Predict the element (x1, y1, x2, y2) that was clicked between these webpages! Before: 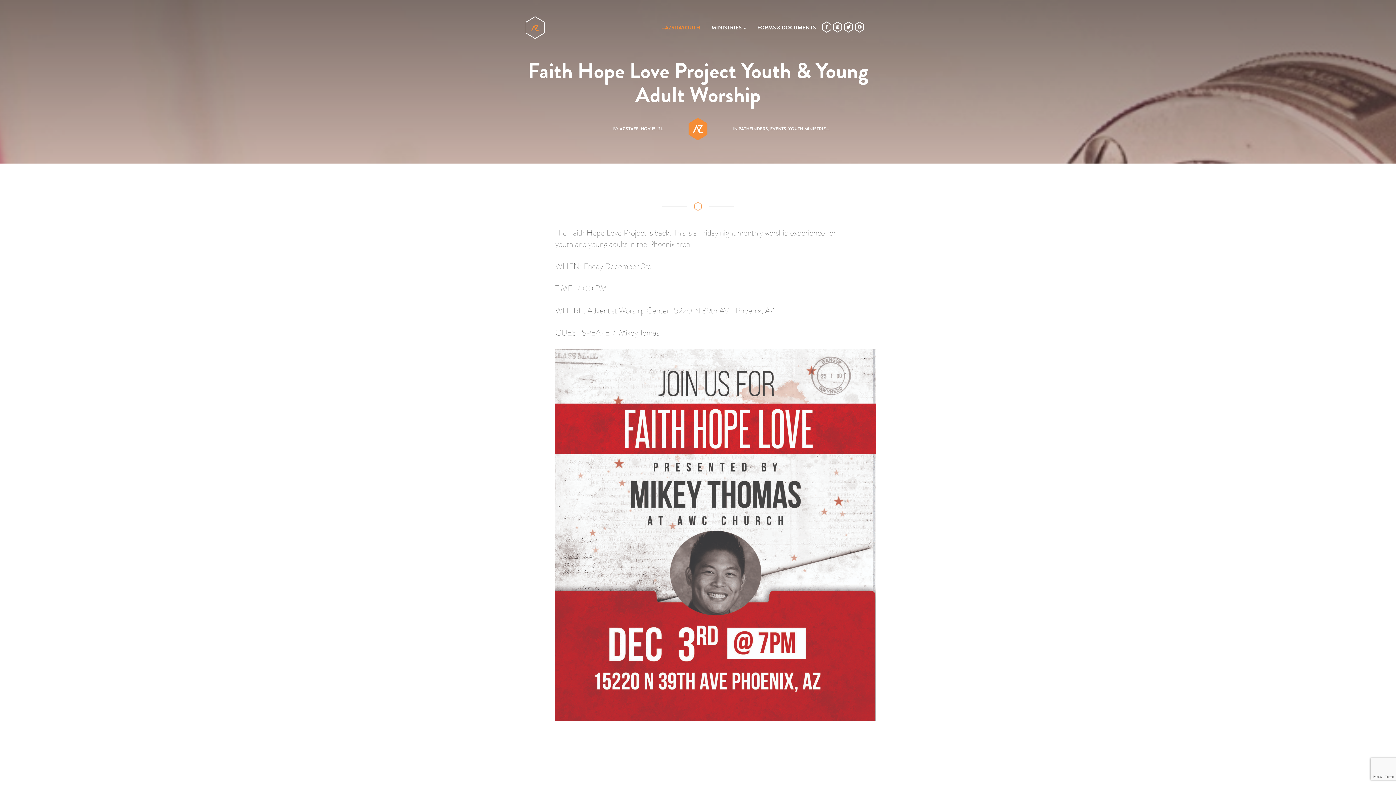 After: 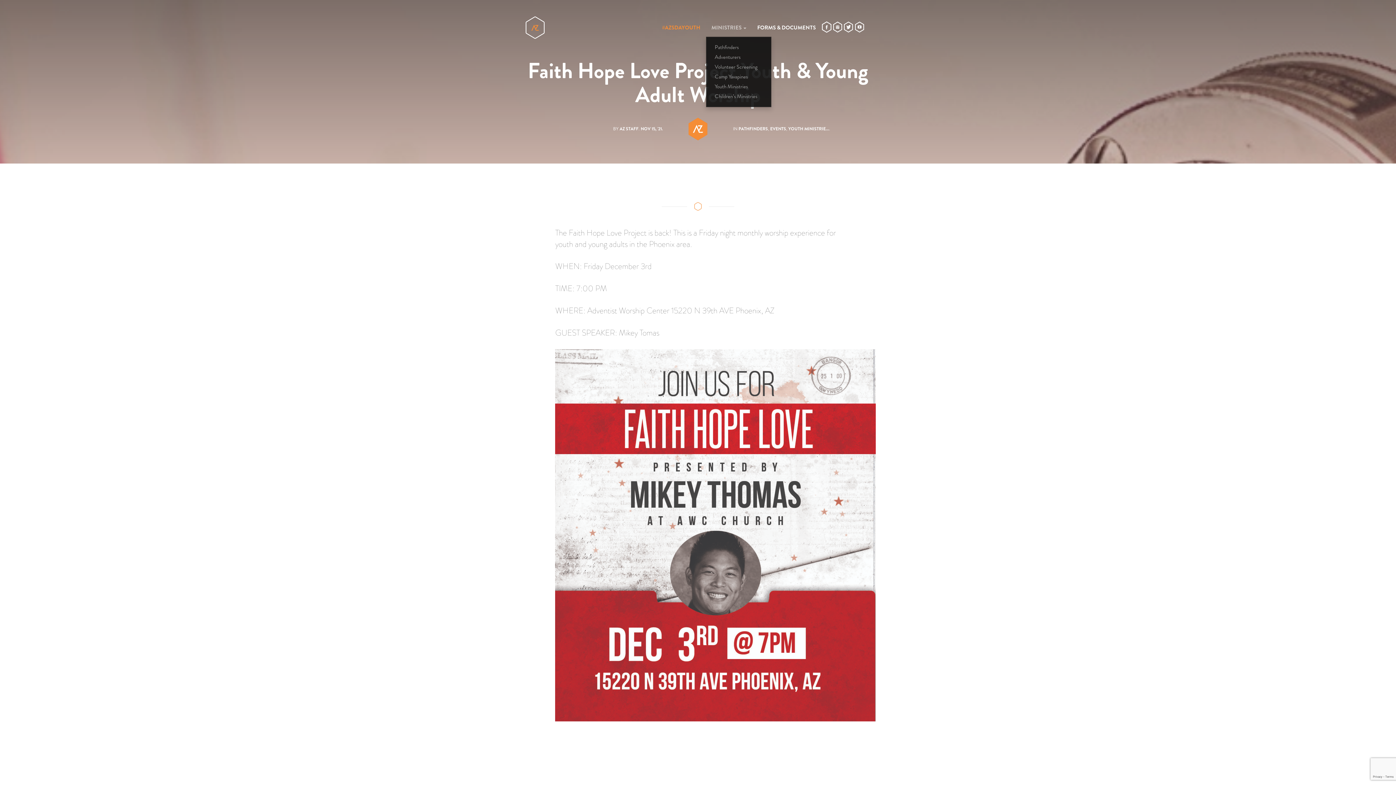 Action: label: MINISTRIES  bbox: (706, 18, 752, 36)